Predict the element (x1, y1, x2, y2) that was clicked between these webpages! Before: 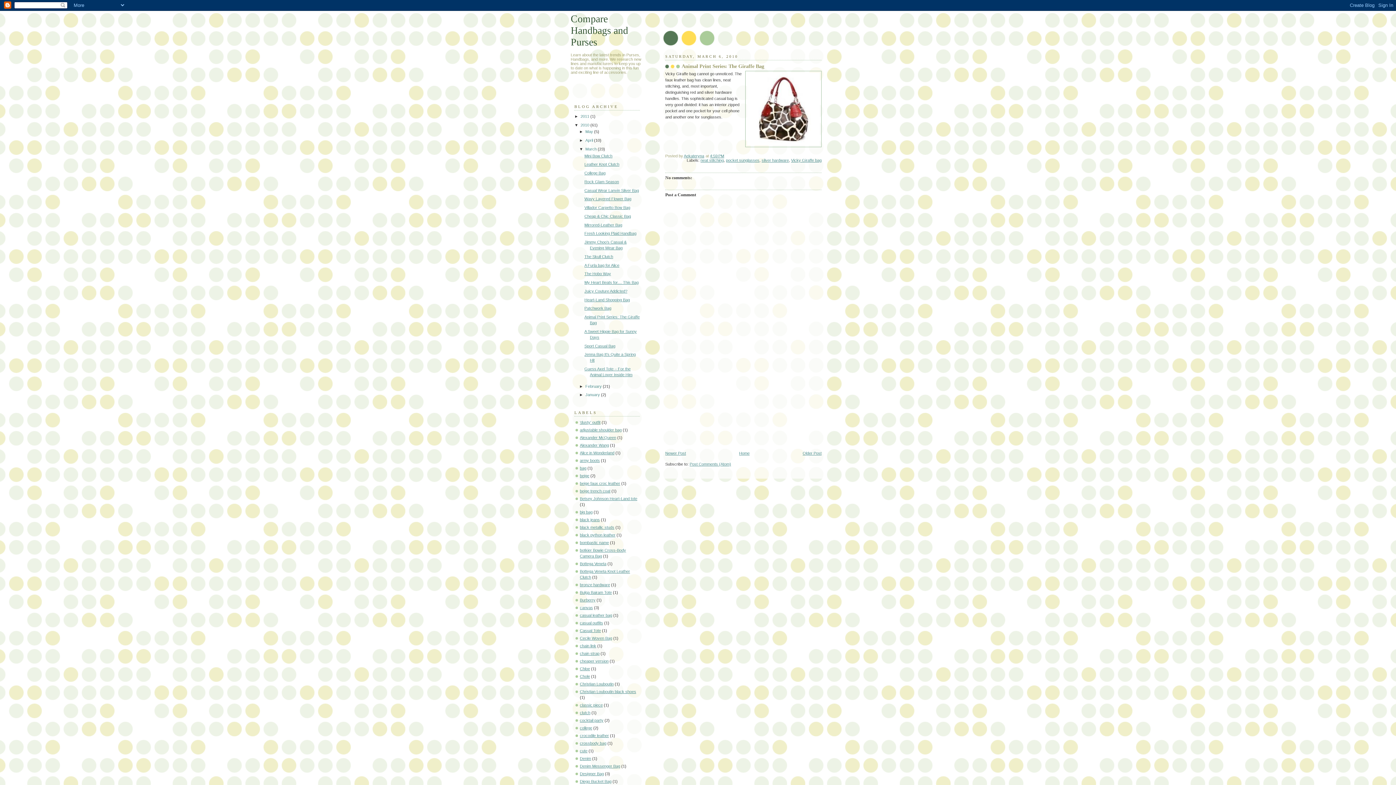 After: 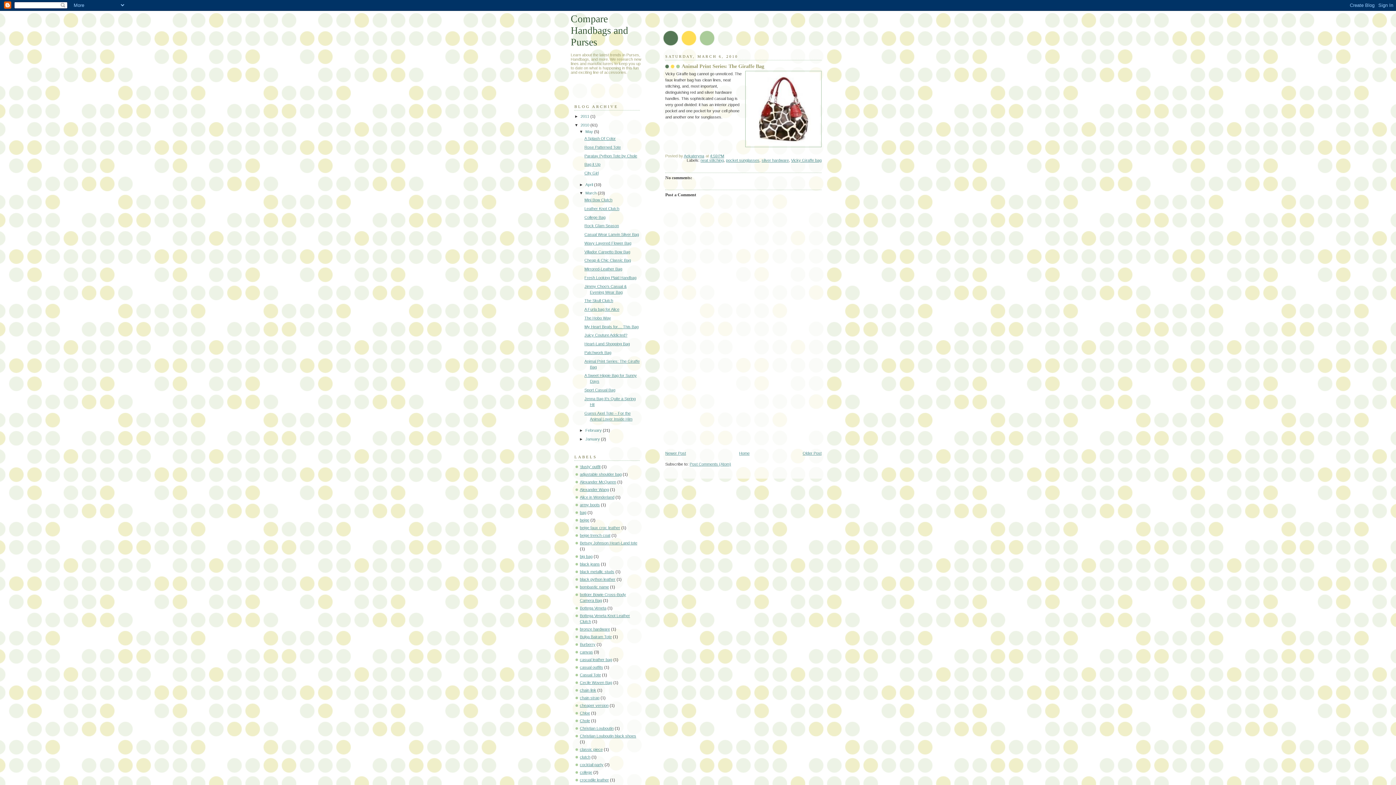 Action: label: ►   bbox: (579, 129, 585, 133)